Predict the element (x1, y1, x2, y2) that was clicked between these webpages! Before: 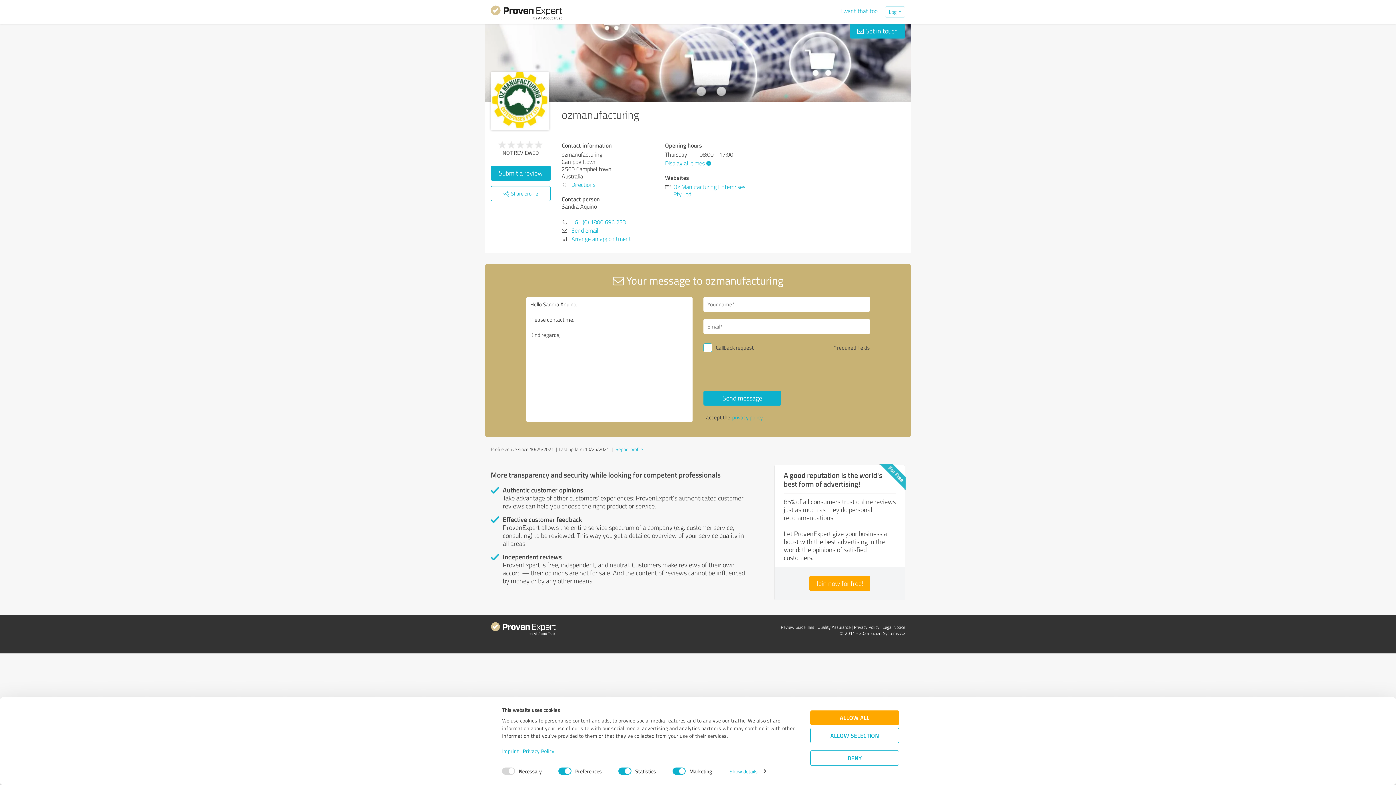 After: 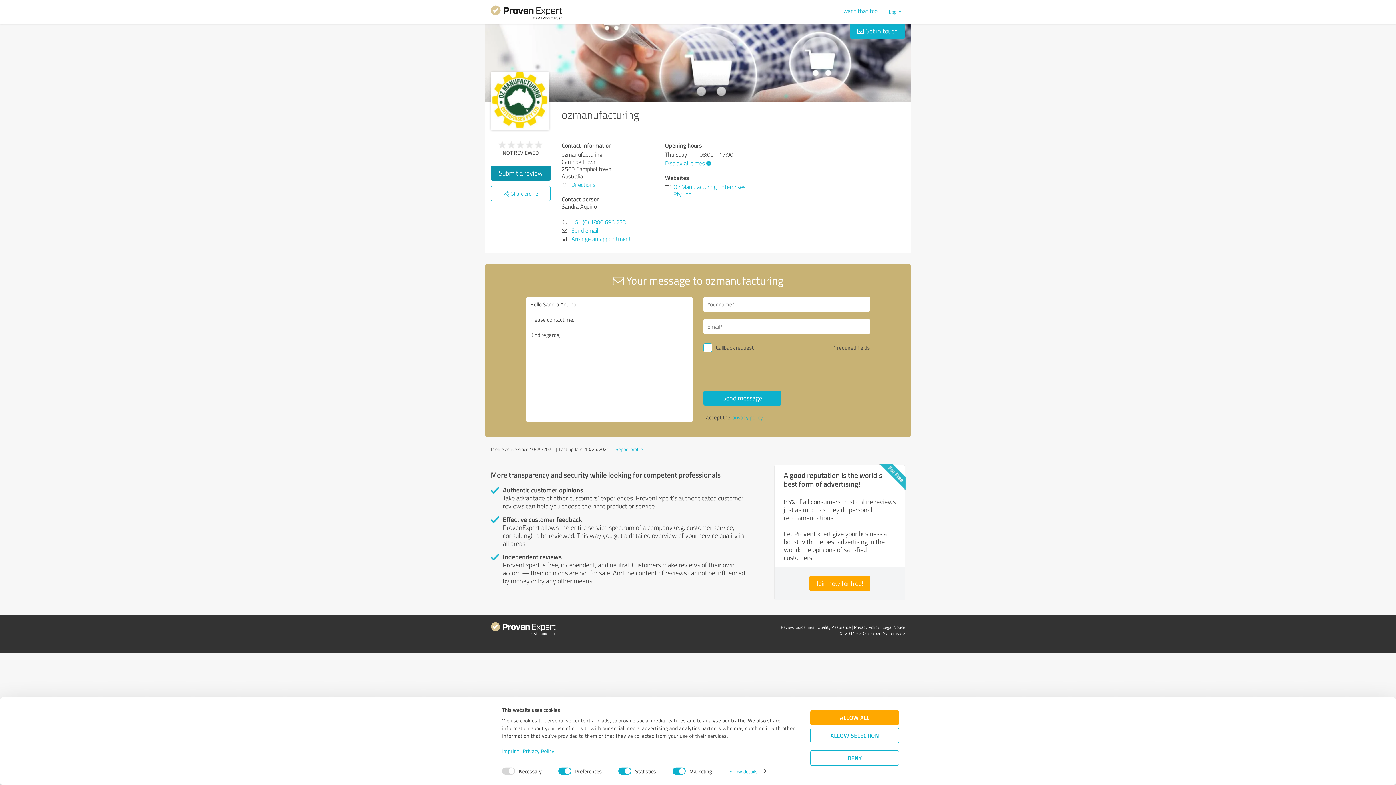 Action: bbox: (490, 165, 550, 180) label: Submit a review